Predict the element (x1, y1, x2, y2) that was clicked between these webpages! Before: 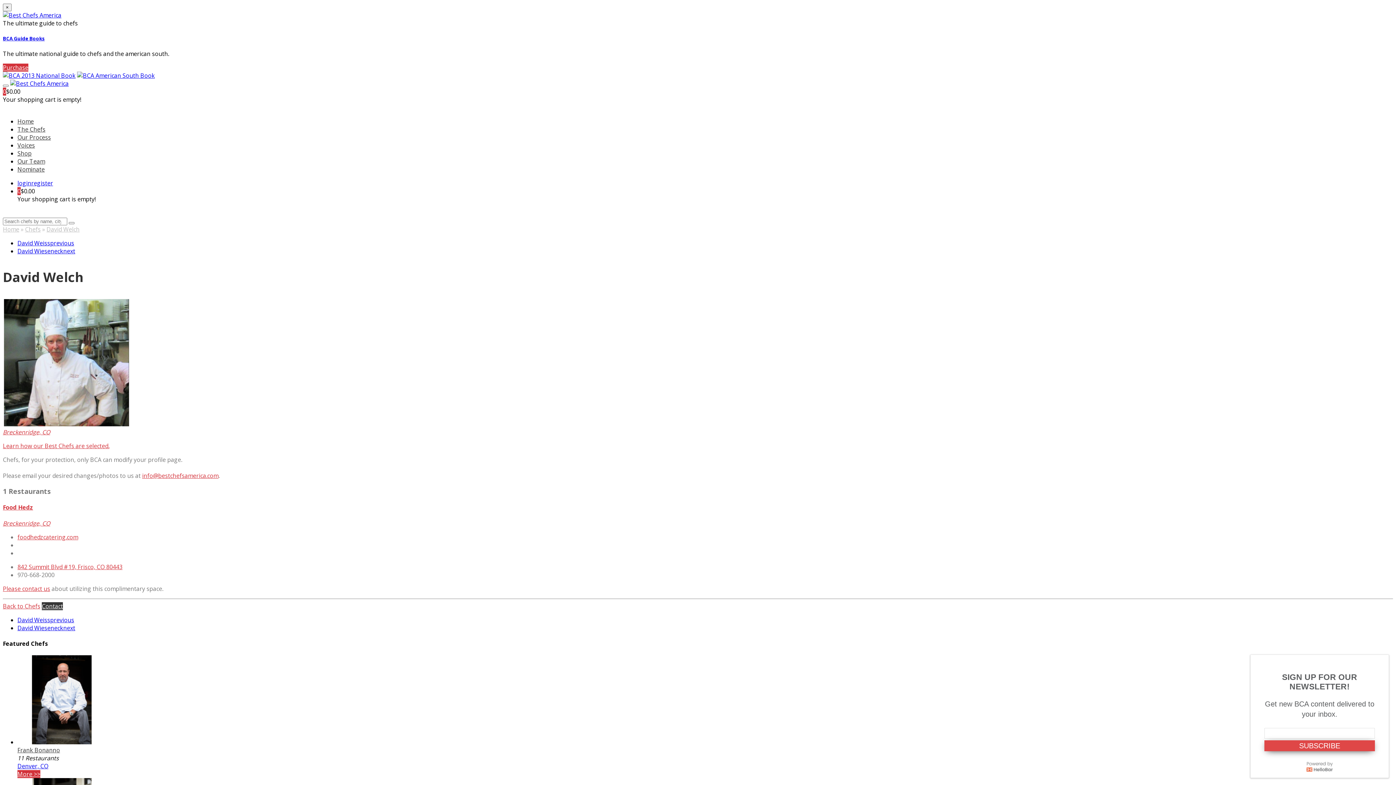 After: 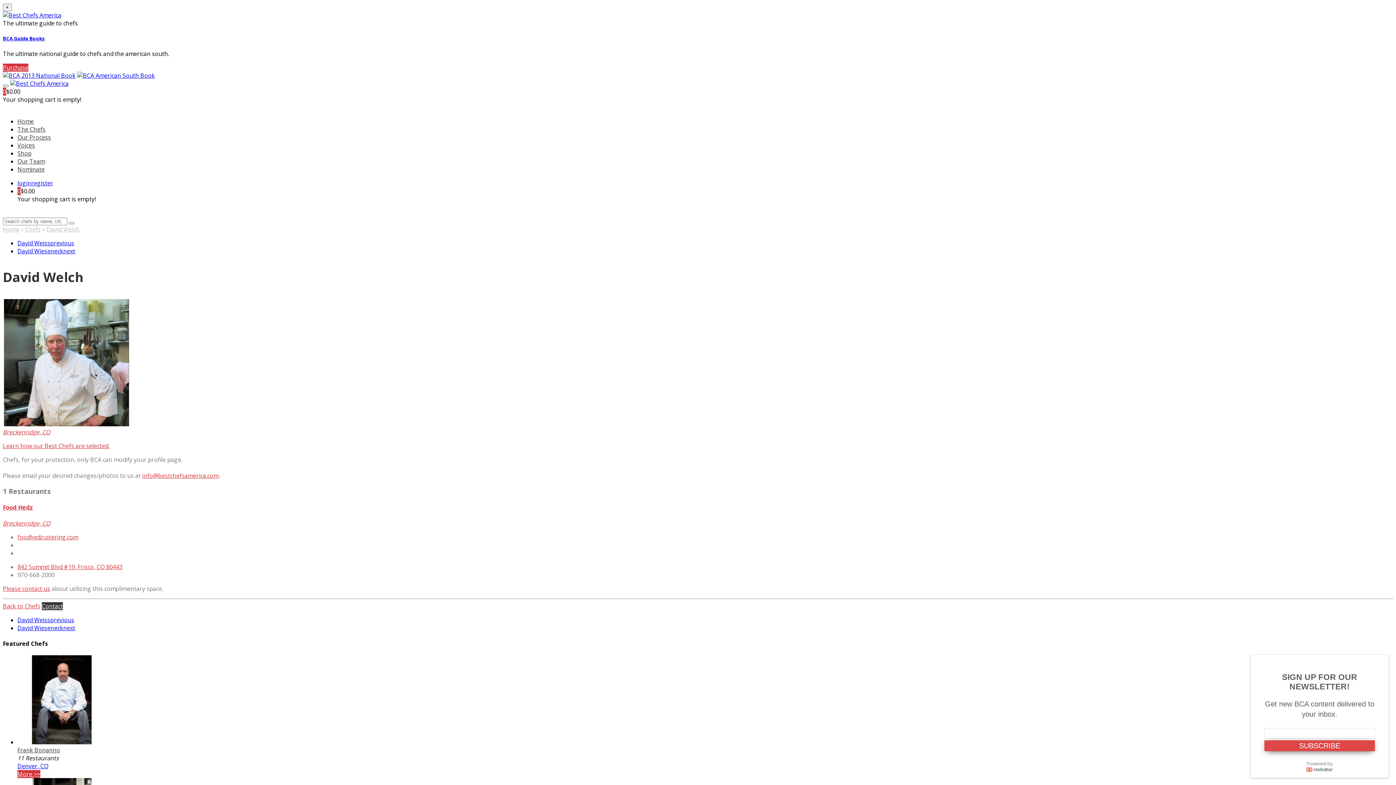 Action: bbox: (142, 472, 218, 480) label: info@bestchefsamerica.com